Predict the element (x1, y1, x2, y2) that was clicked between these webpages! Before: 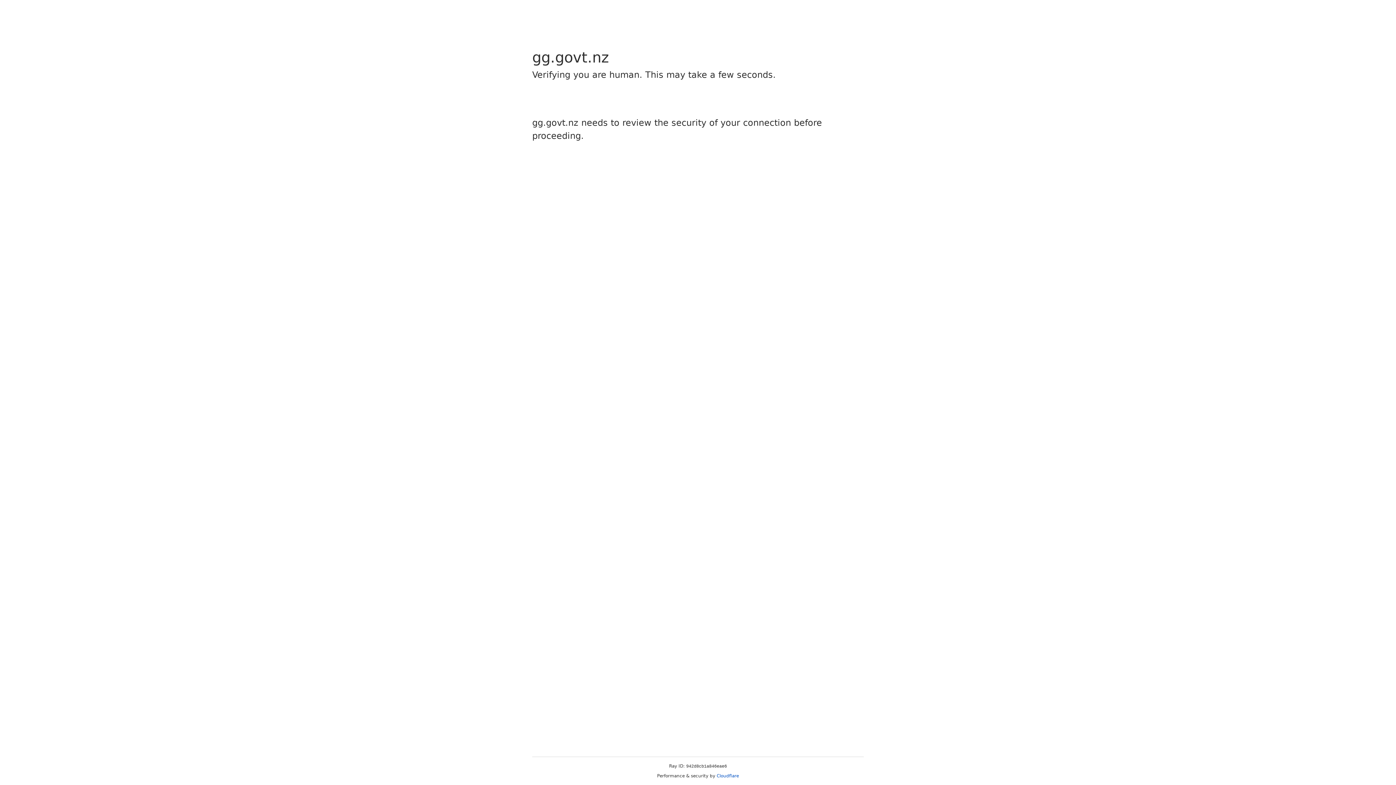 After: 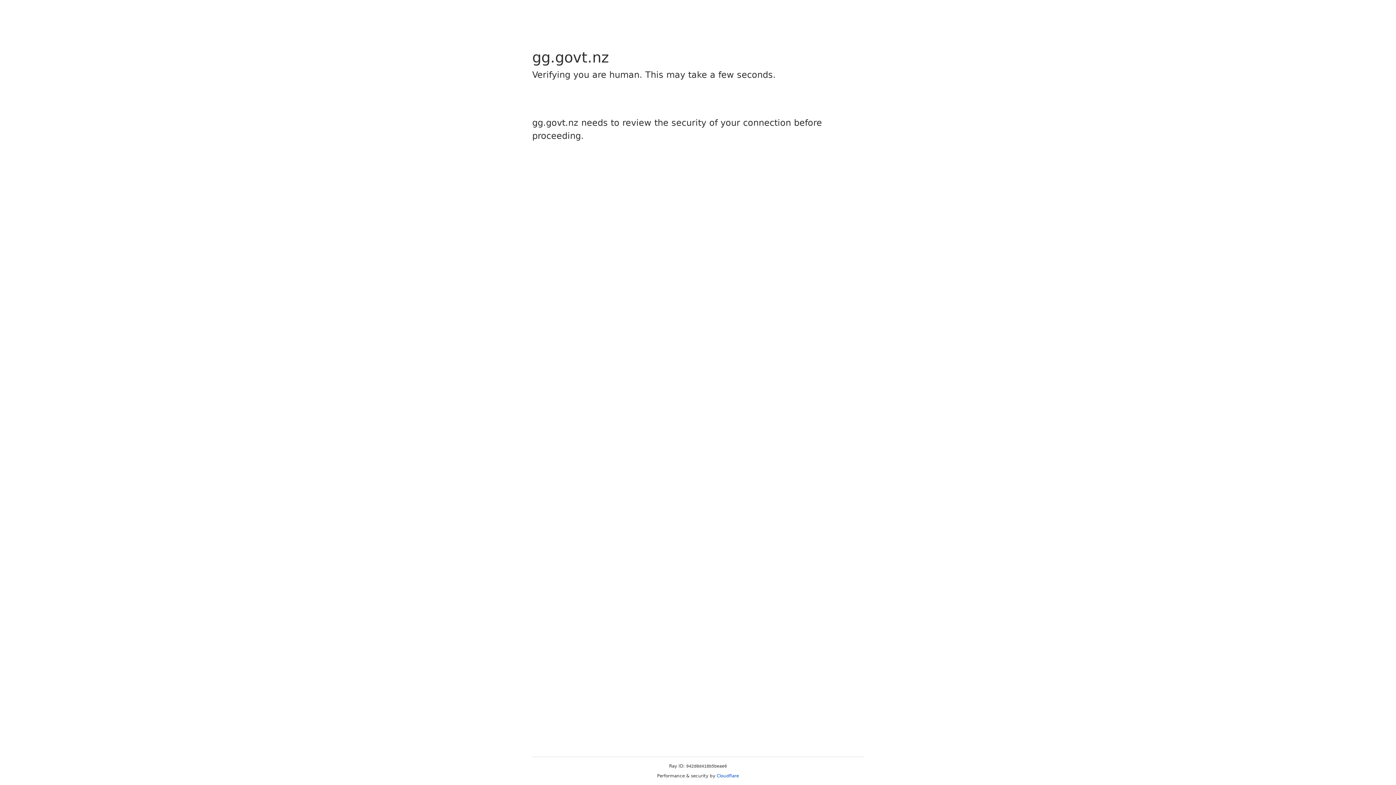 Action: bbox: (716, 773, 739, 778) label: Cloudflare